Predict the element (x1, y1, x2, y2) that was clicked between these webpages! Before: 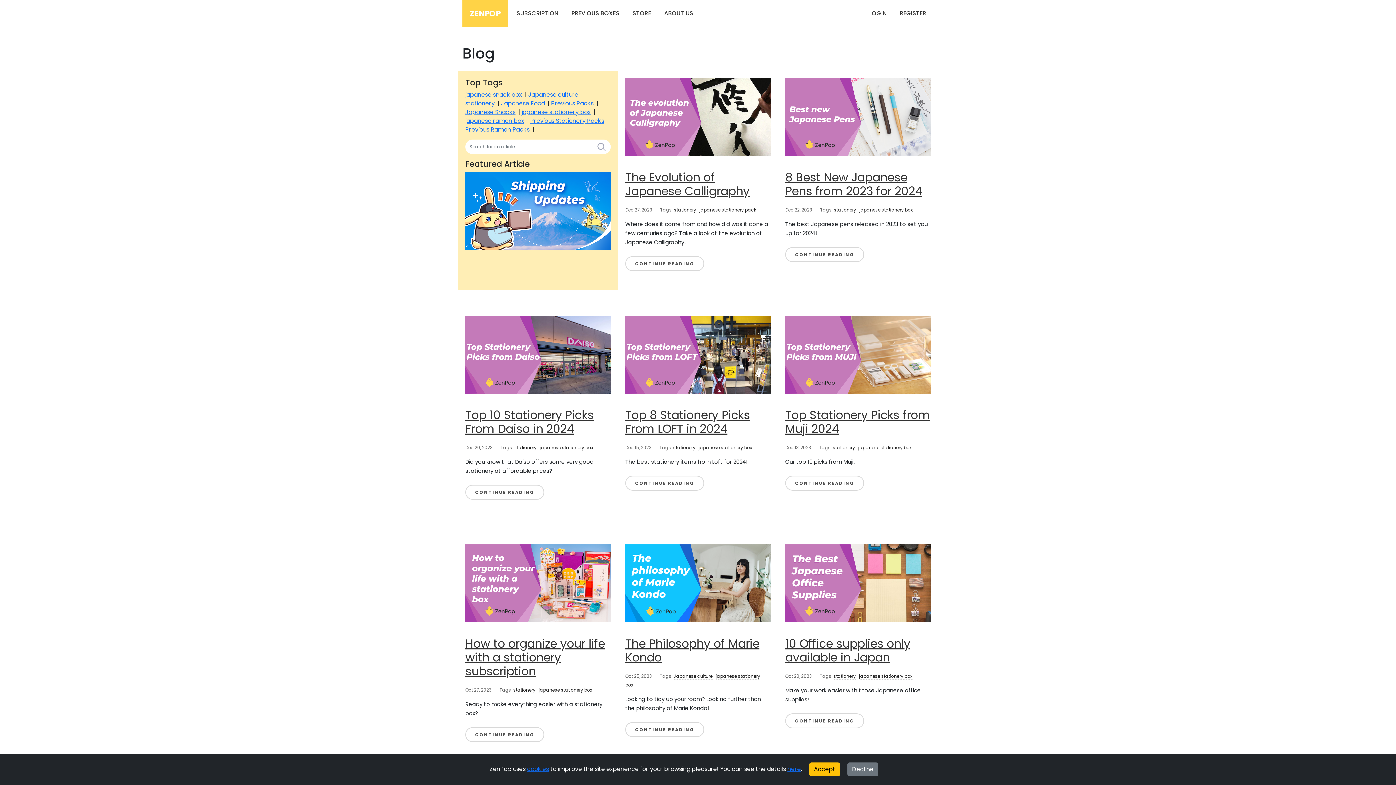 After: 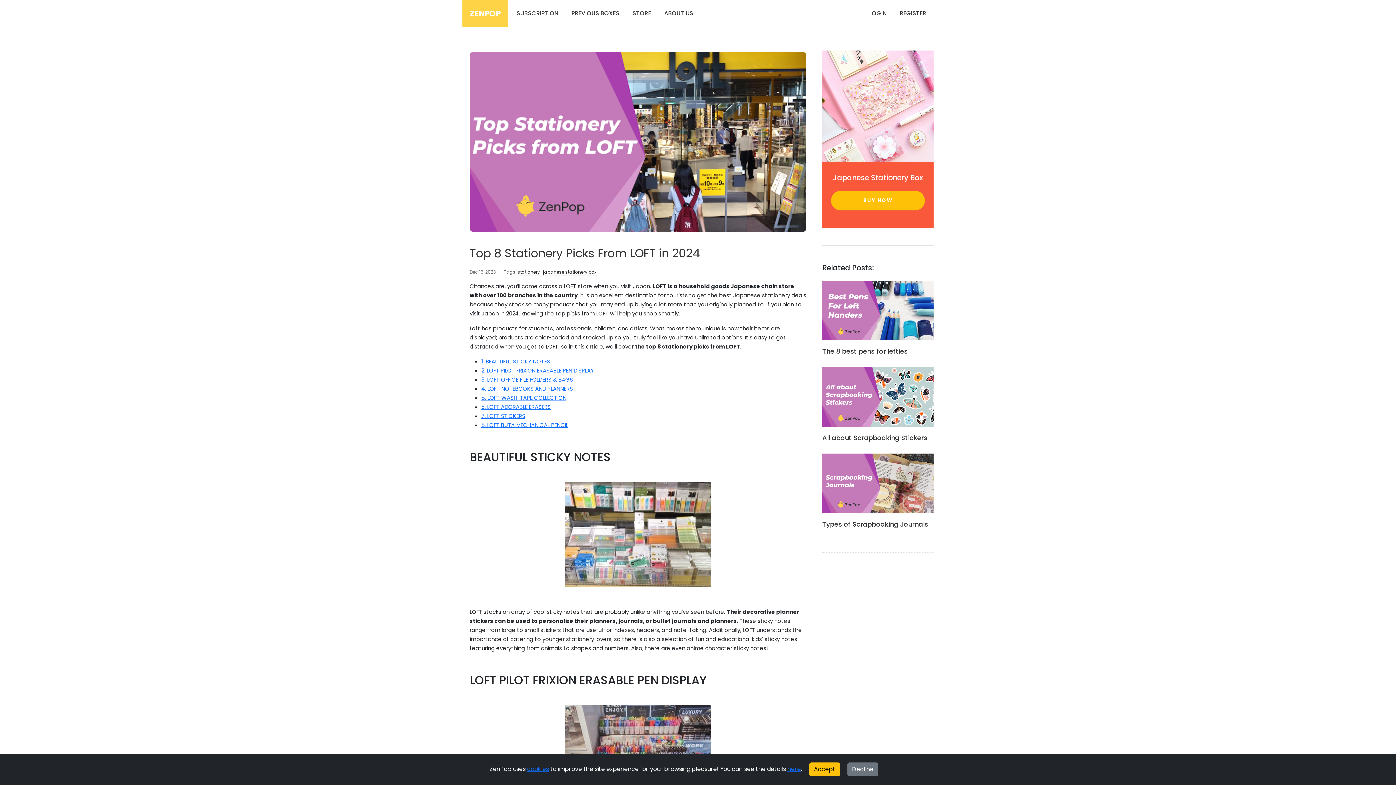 Action: bbox: (625, 350, 770, 358)